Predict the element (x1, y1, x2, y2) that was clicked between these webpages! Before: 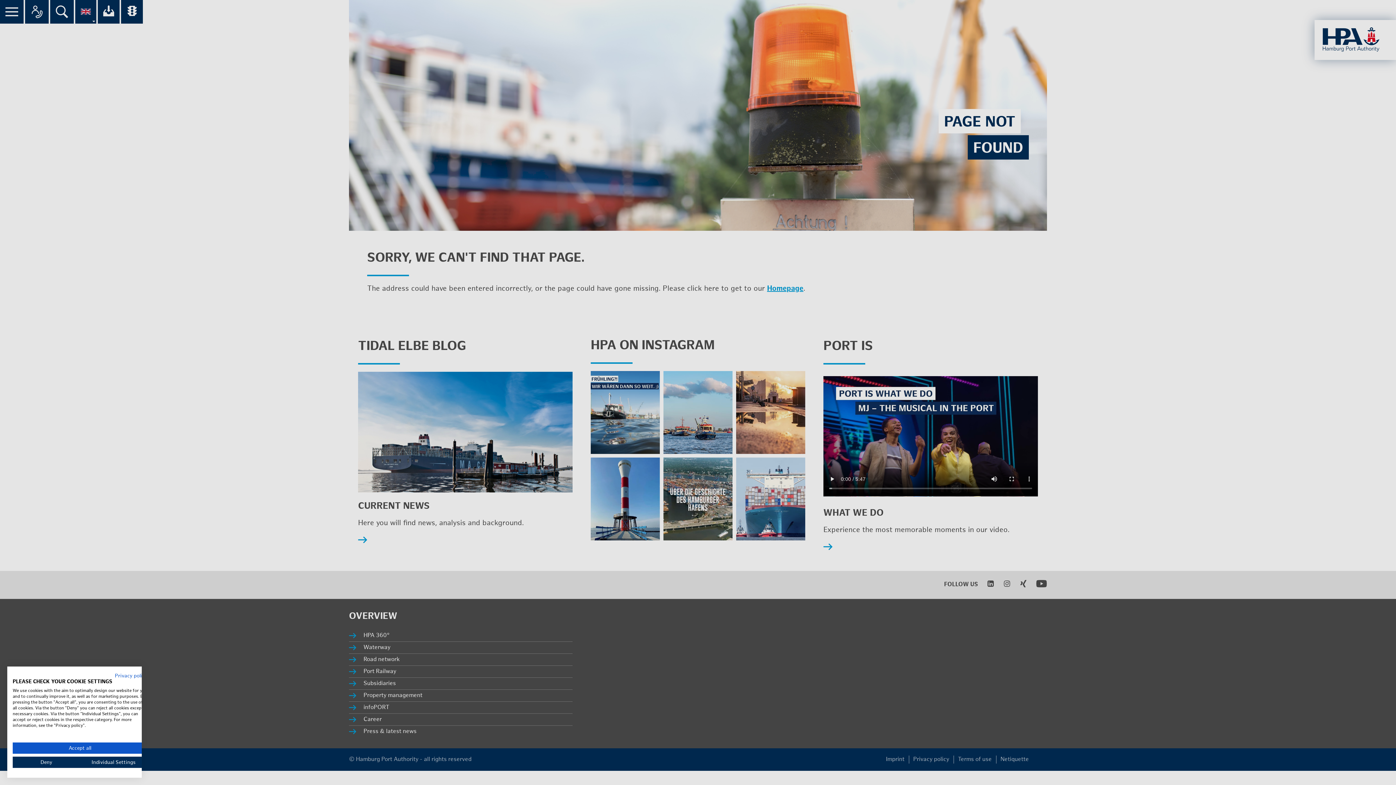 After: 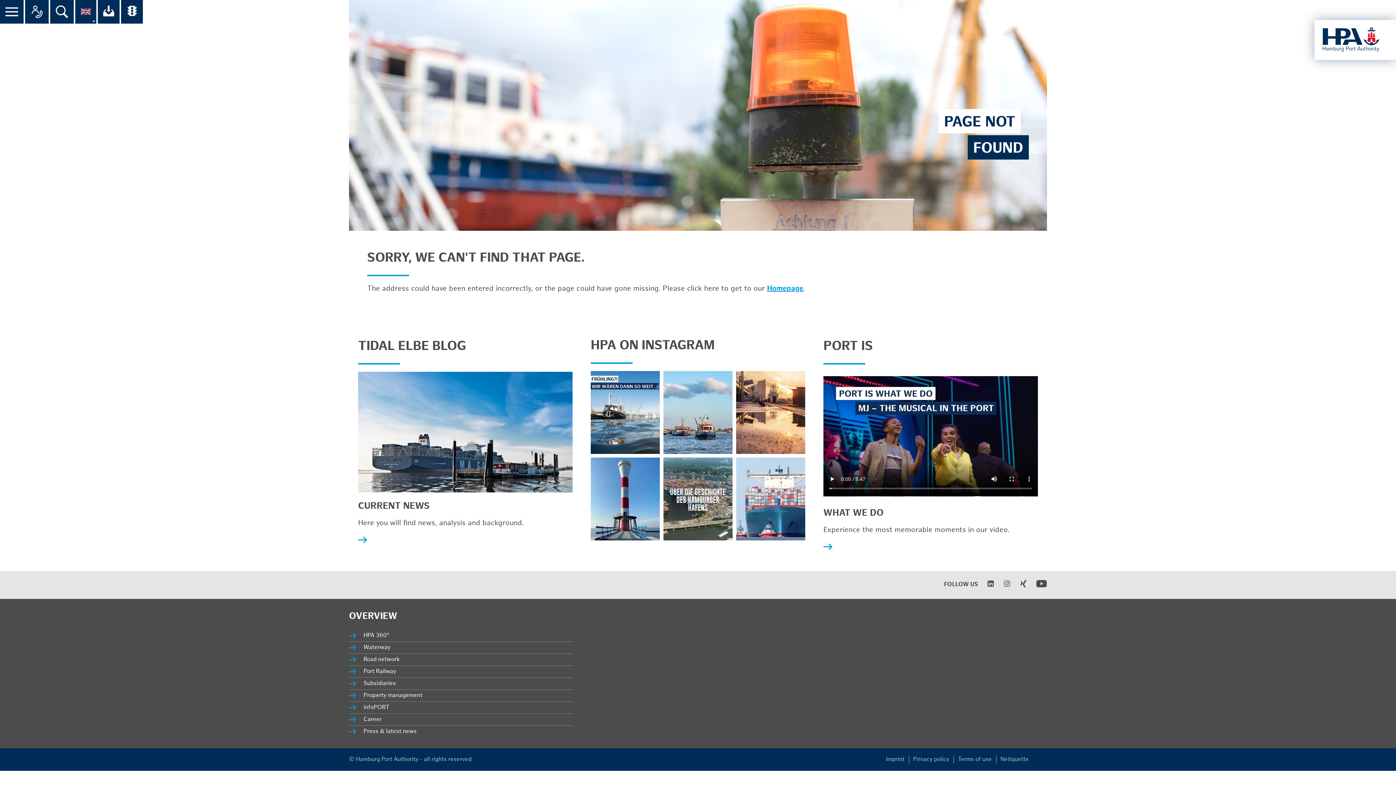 Action: label: Deny all cookies bbox: (12, 757, 80, 768)